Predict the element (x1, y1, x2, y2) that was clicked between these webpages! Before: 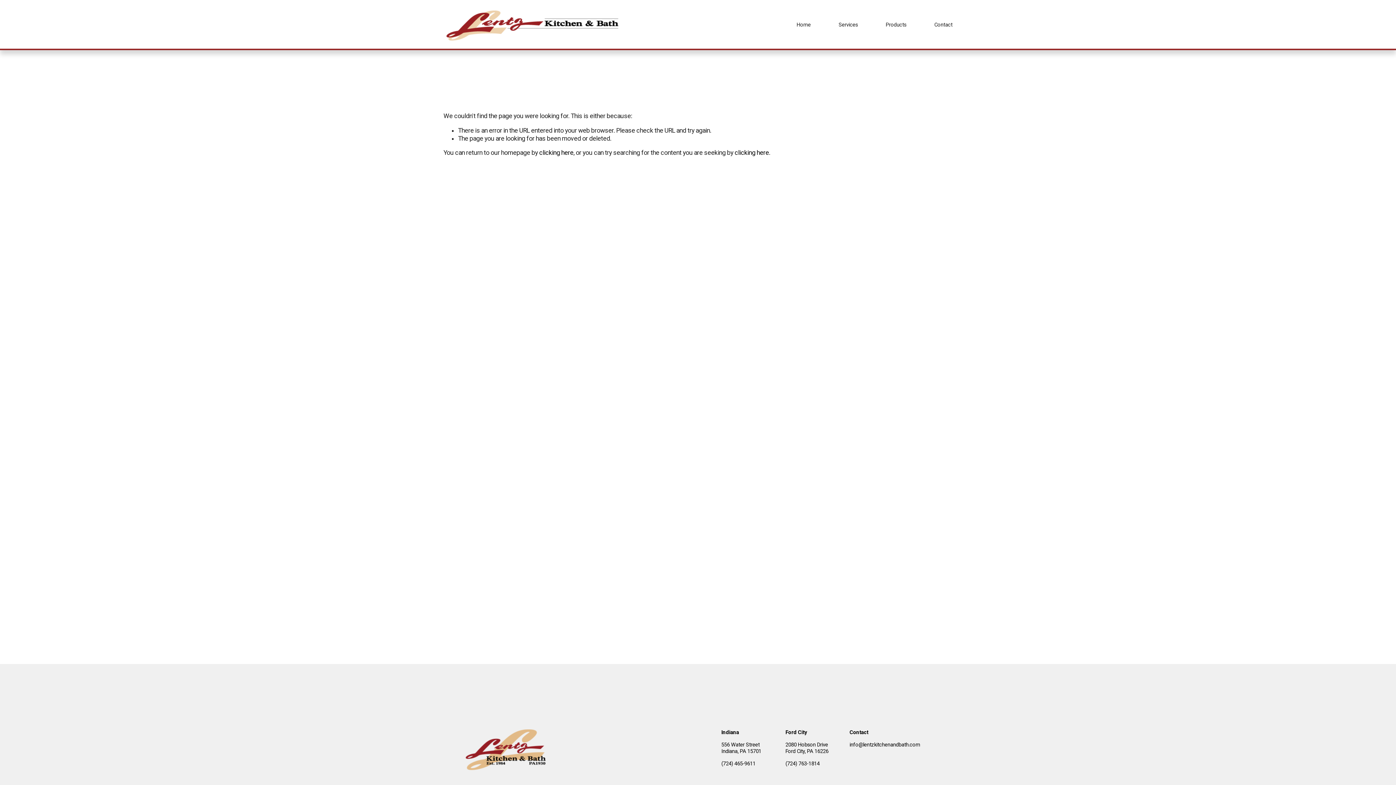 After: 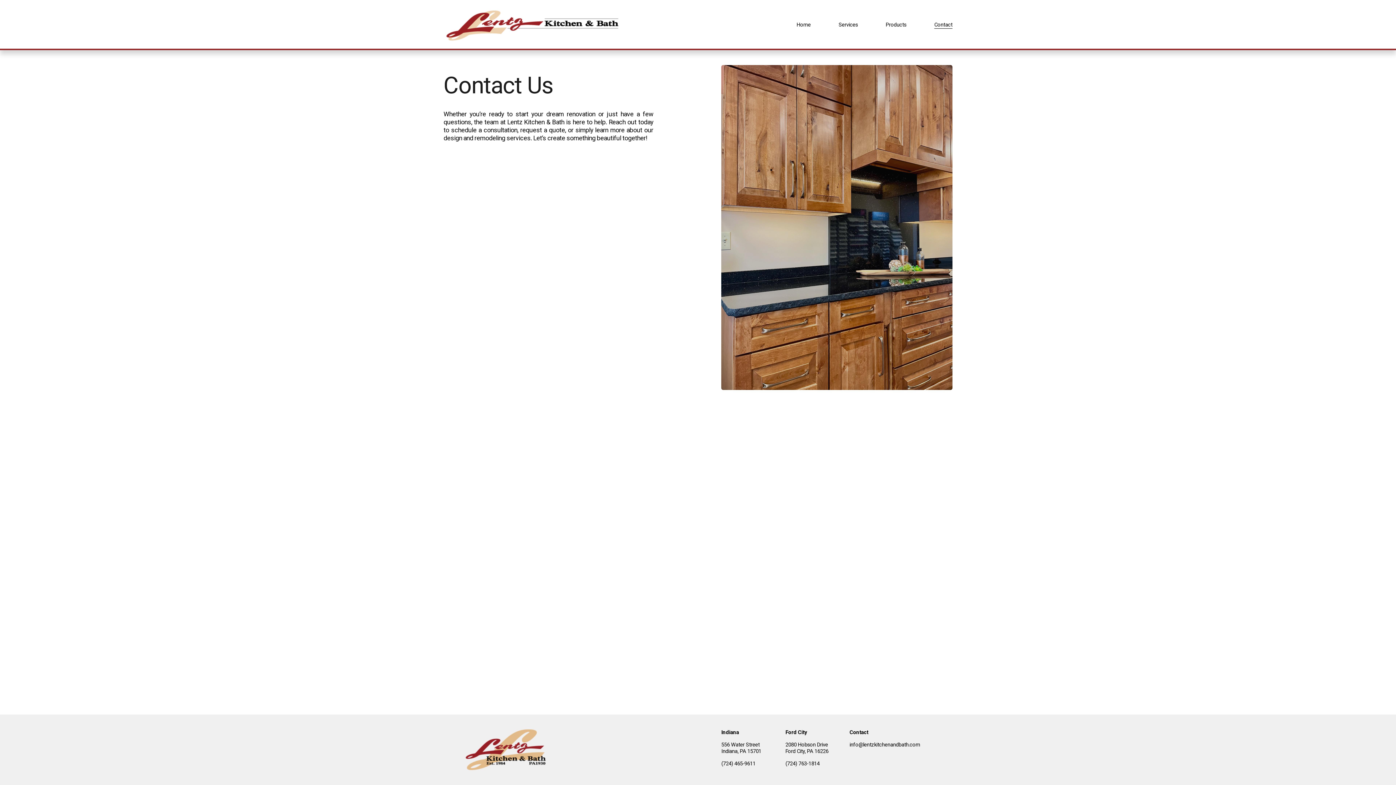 Action: label: Contact bbox: (934, 21, 952, 28)